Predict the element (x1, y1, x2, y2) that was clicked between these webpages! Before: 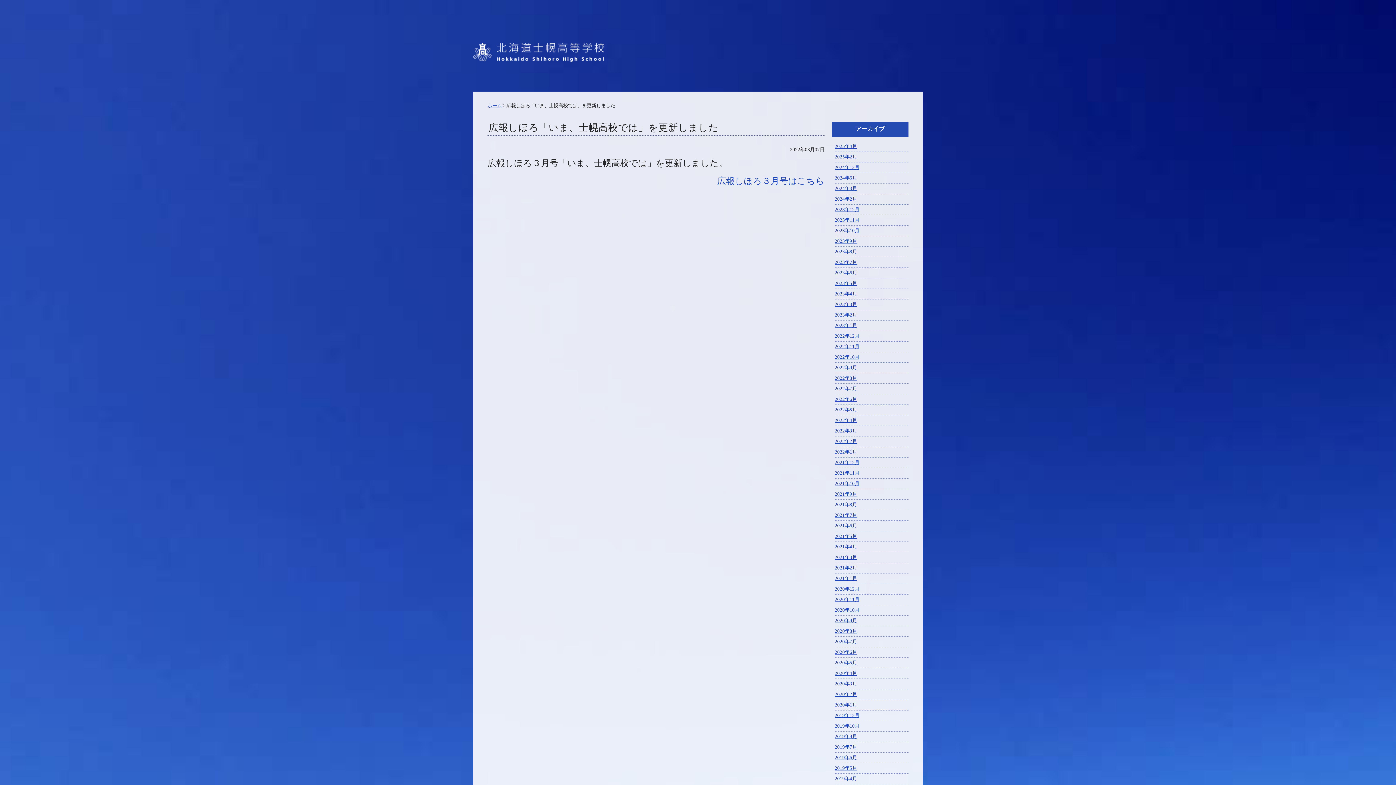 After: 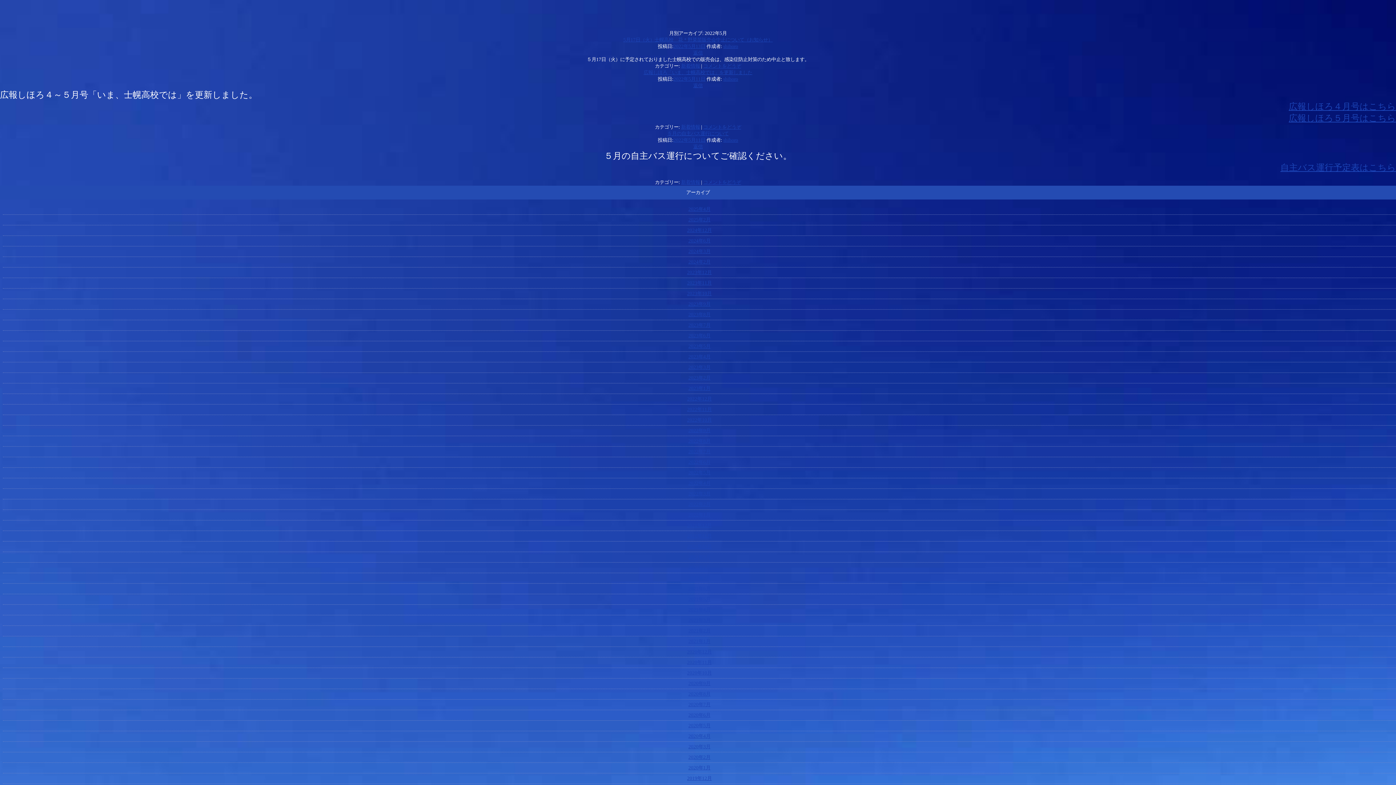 Action: label: 2022年5月 bbox: (834, 407, 857, 412)